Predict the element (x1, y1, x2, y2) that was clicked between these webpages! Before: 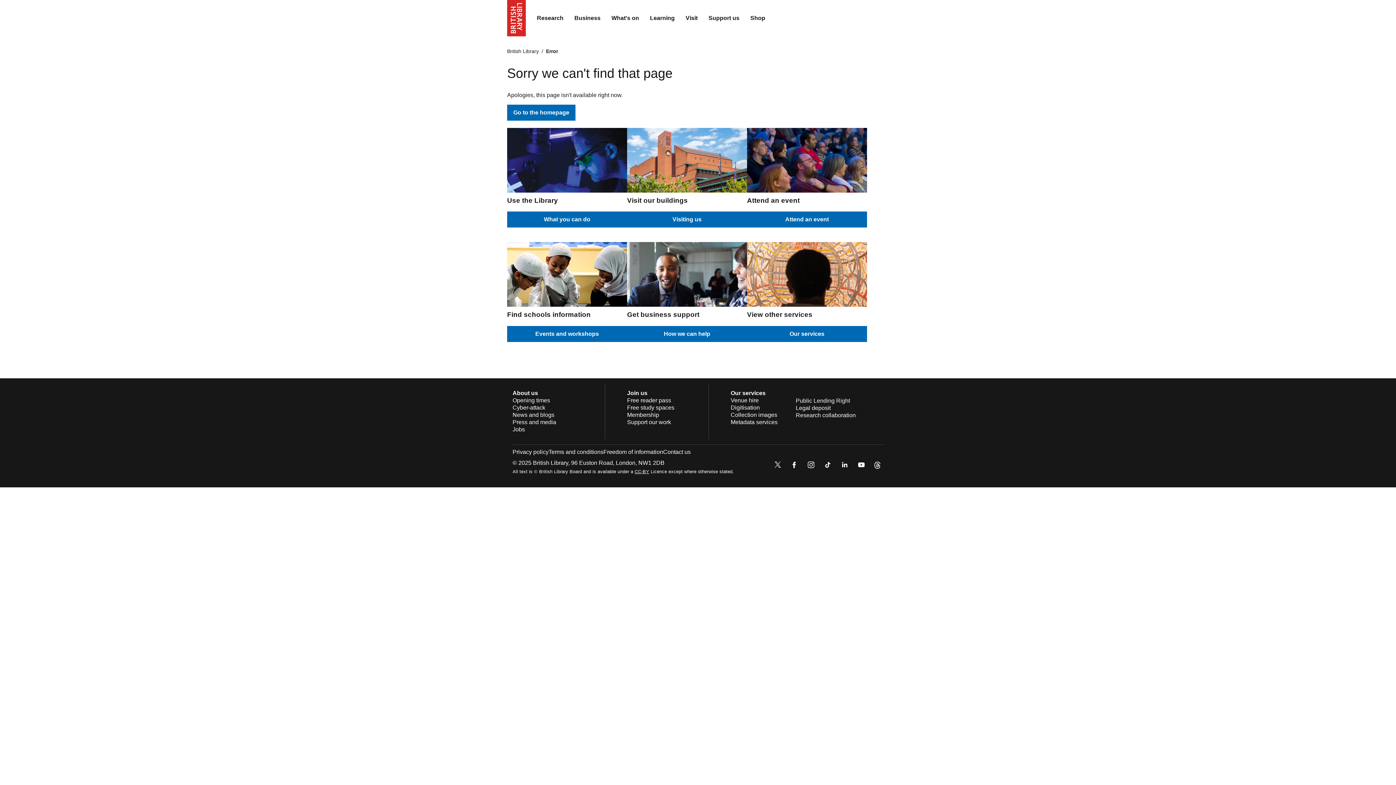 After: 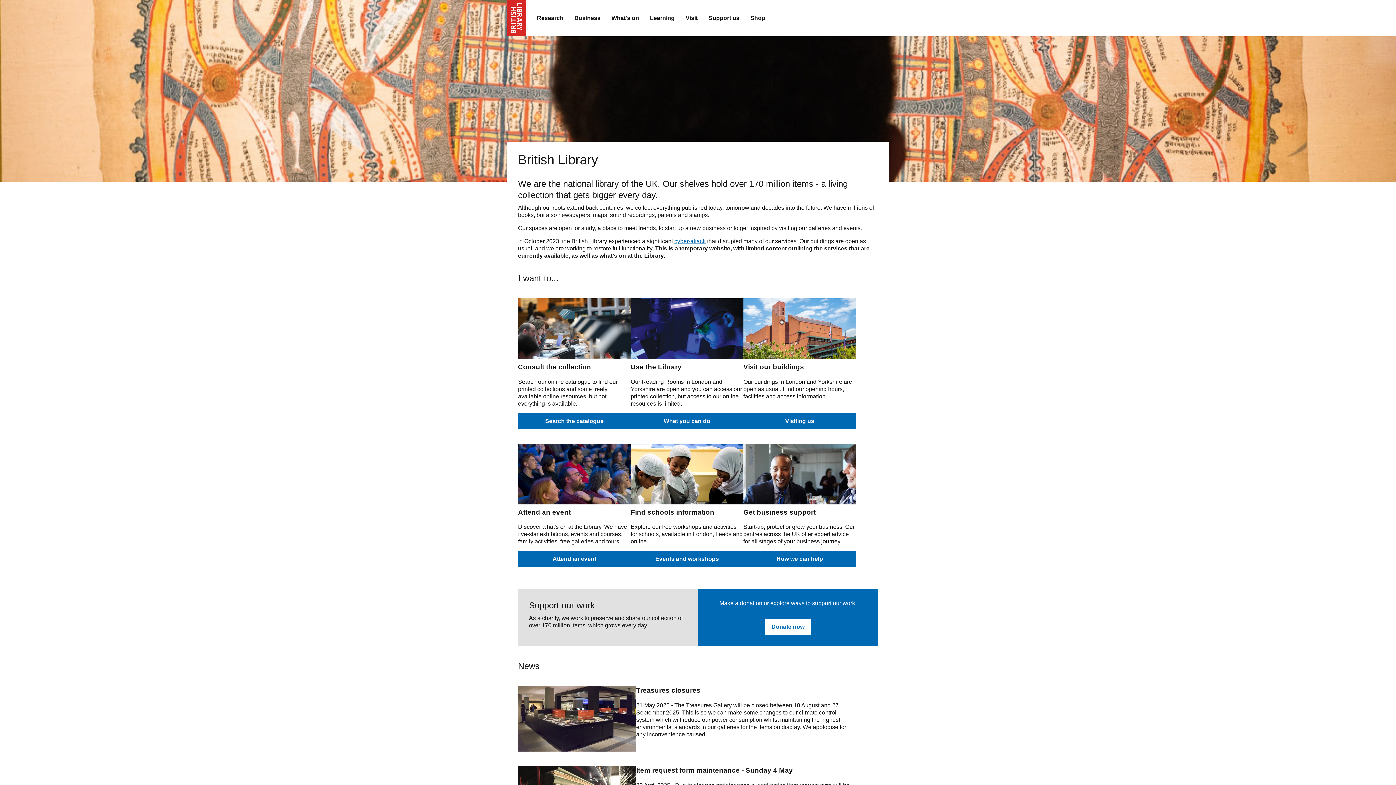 Action: label: Go to the homepage bbox: (507, 104, 575, 120)